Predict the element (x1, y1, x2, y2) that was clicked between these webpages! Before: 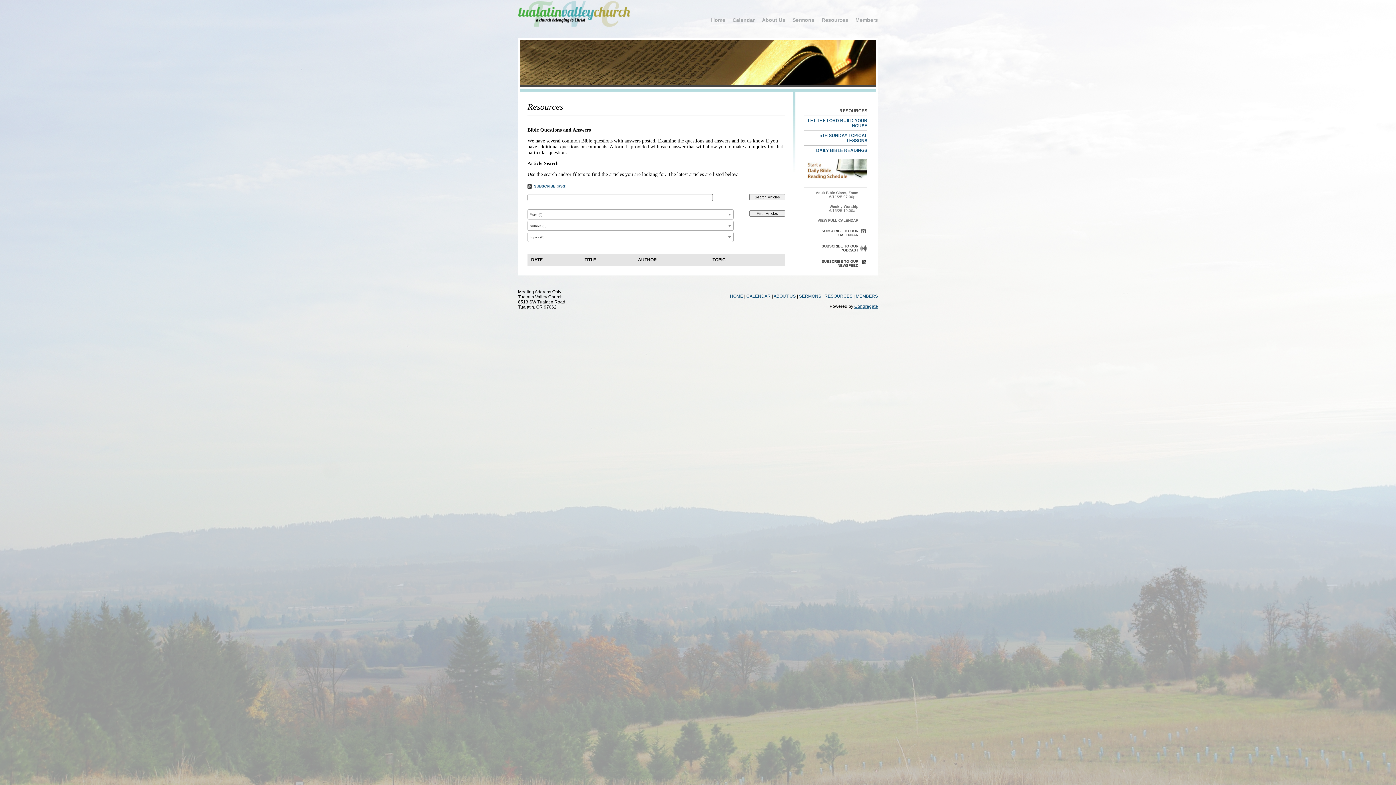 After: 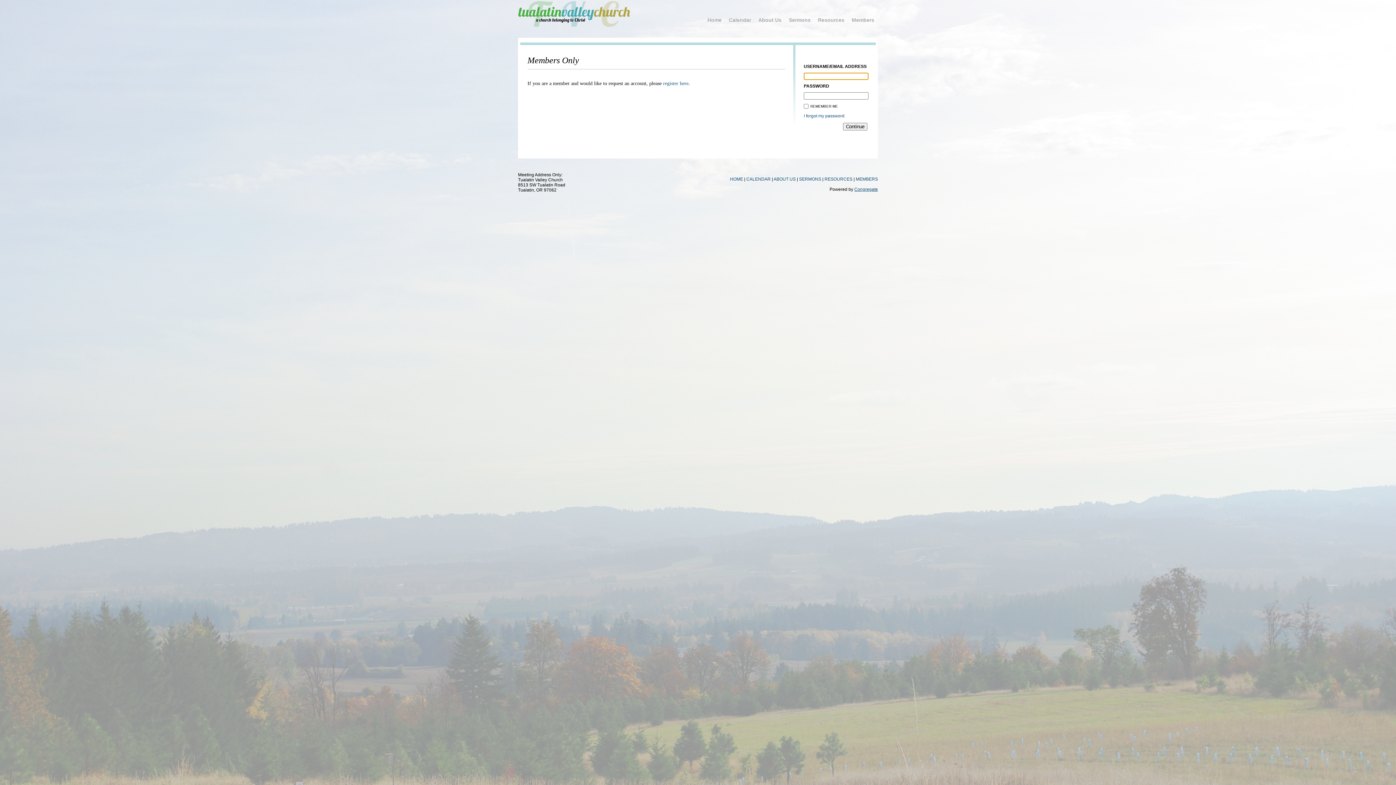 Action: bbox: (856, 293, 878, 298) label: MEMBERS